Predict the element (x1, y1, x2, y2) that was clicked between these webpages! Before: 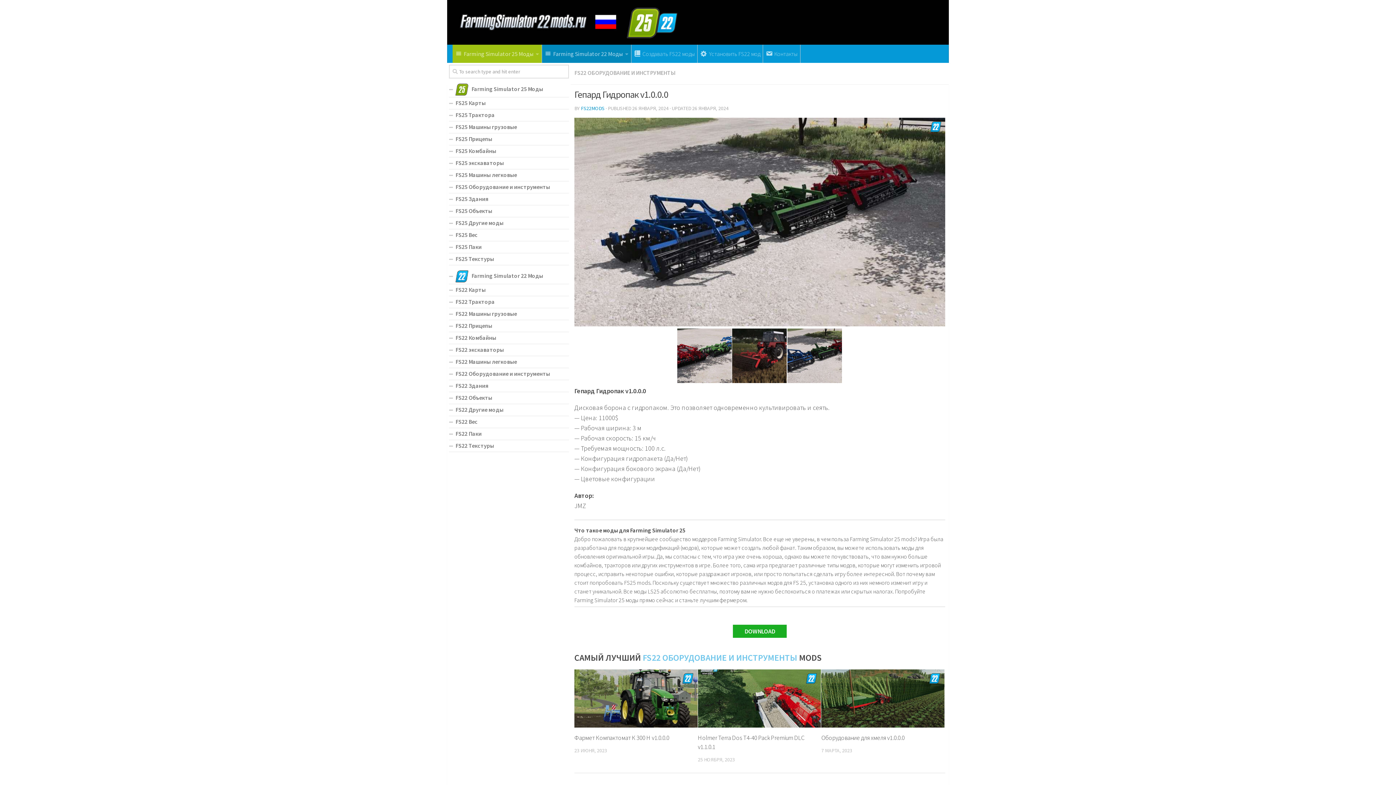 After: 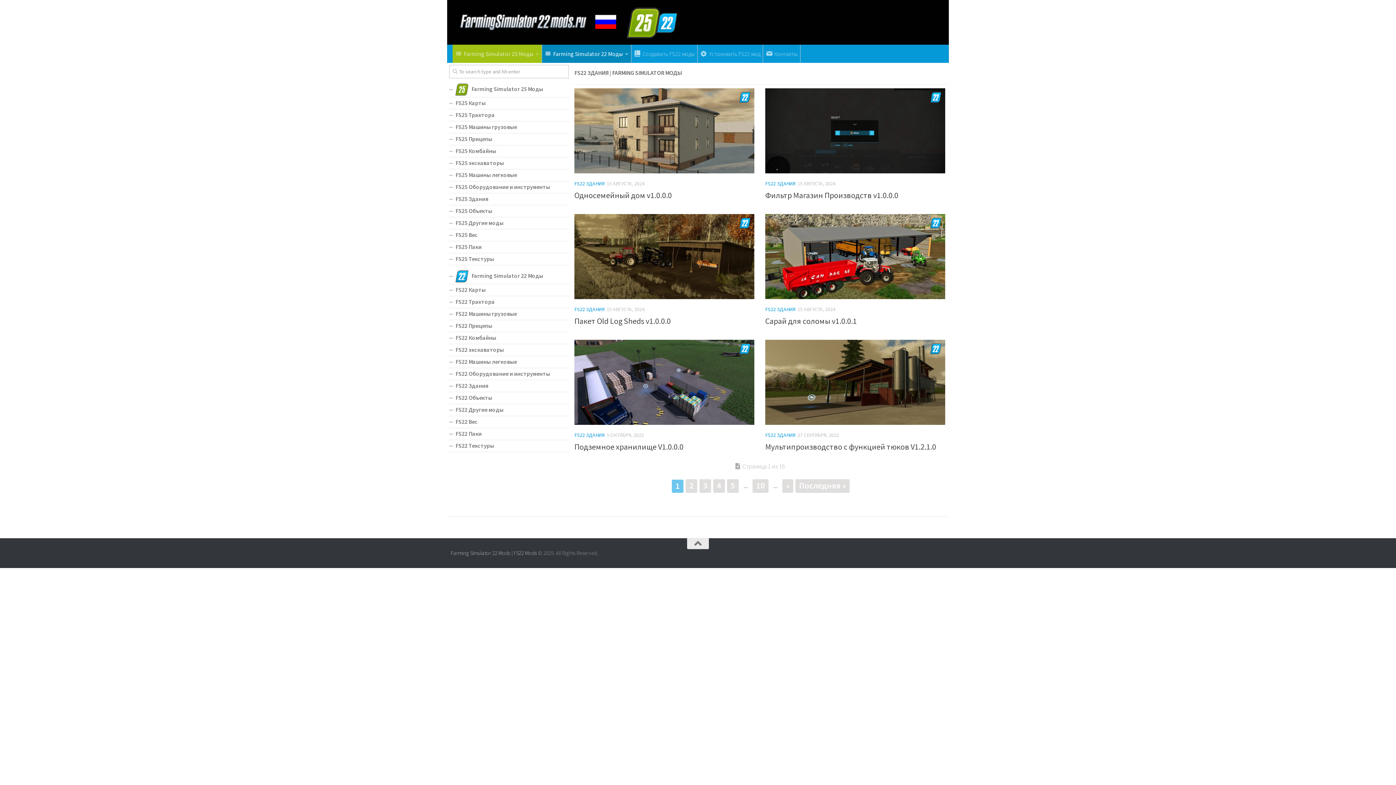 Action: bbox: (449, 380, 569, 392) label: FS22 Здания